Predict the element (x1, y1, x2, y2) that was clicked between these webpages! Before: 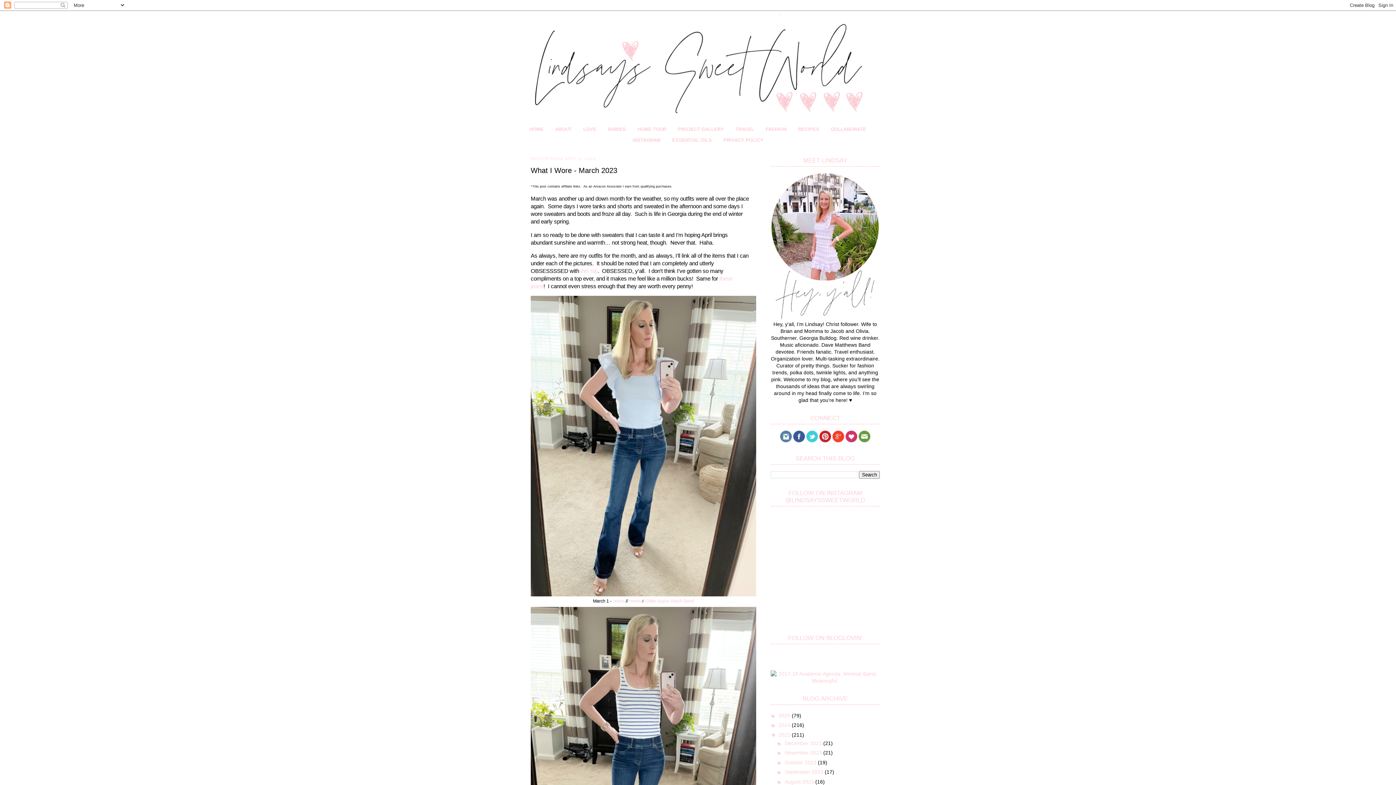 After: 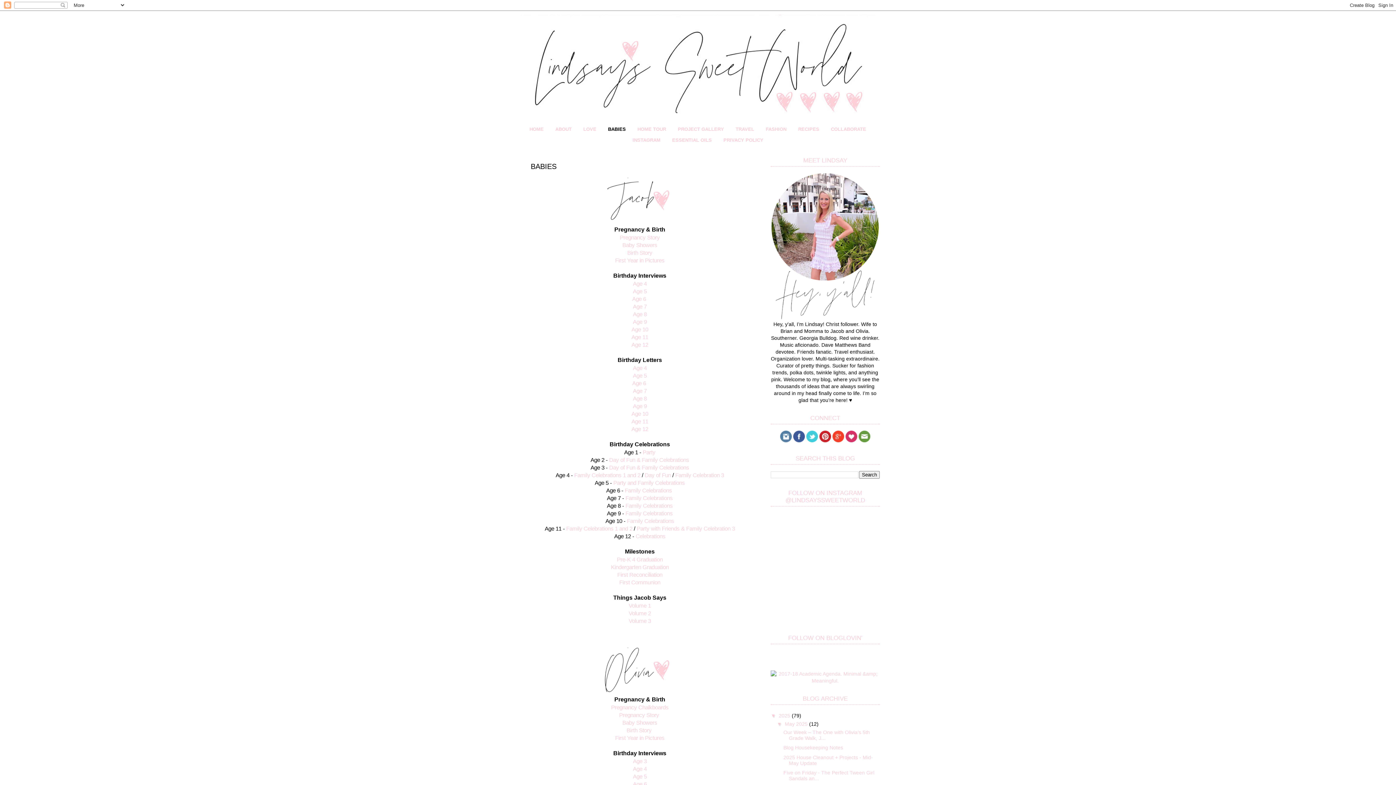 Action: bbox: (603, 123, 631, 134) label: BABIES